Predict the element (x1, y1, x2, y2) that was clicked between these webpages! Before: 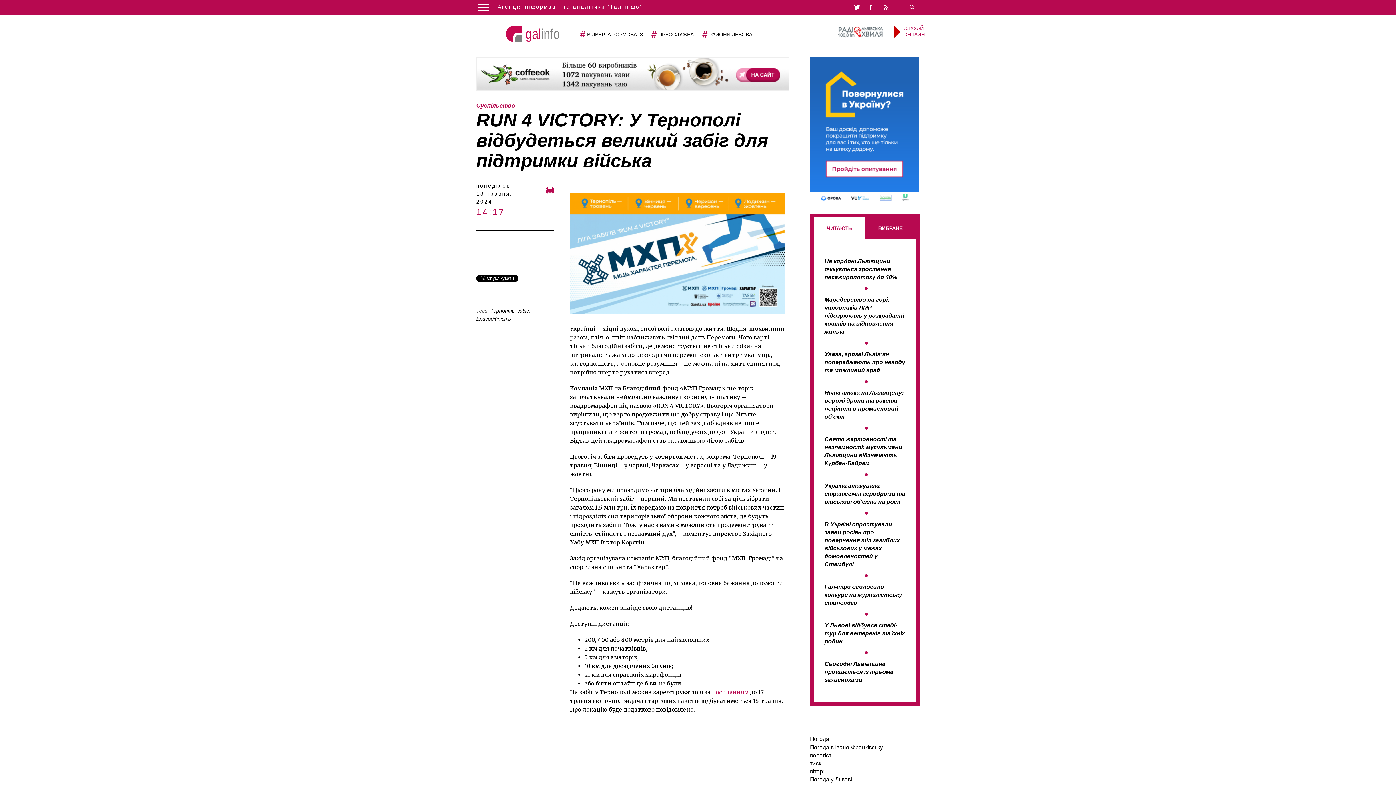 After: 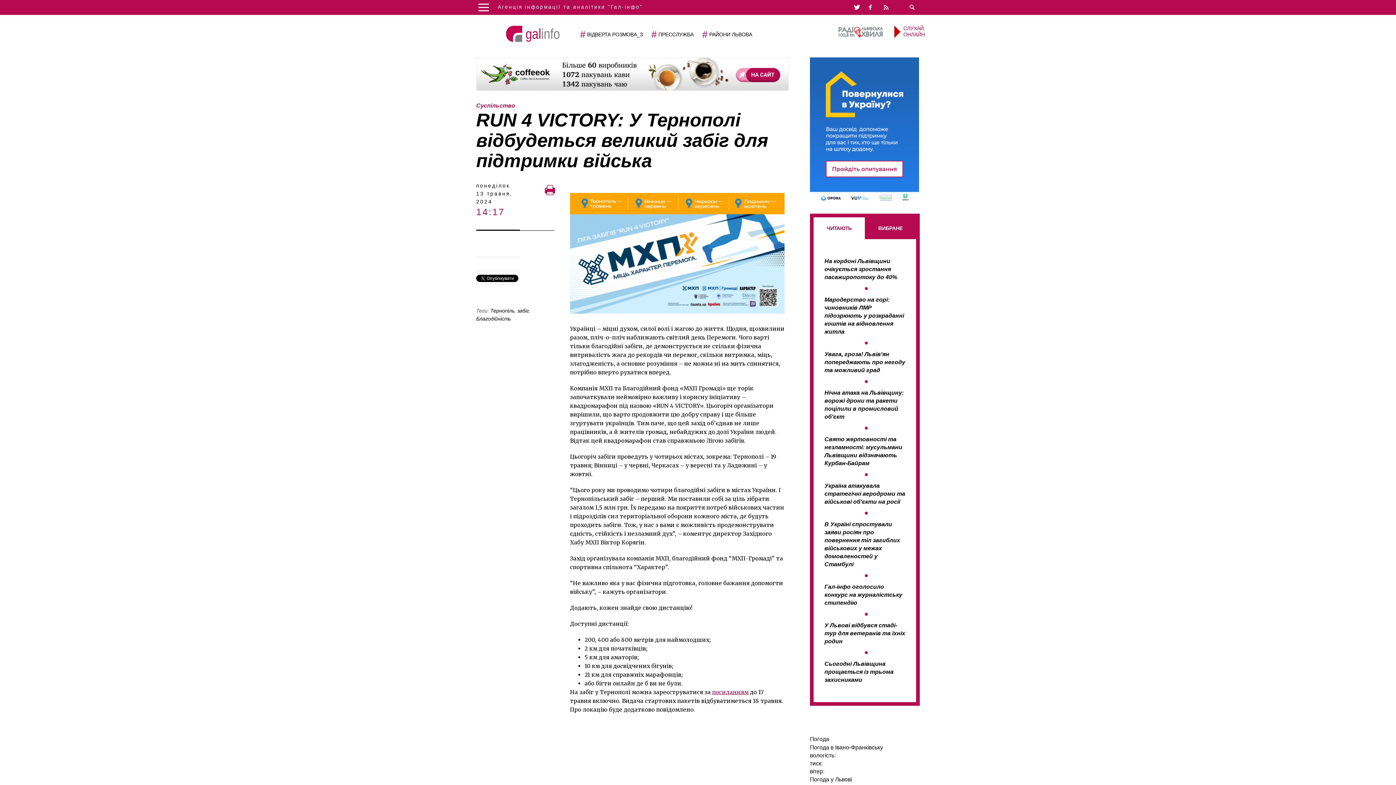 Action: bbox: (545, 185, 554, 194)